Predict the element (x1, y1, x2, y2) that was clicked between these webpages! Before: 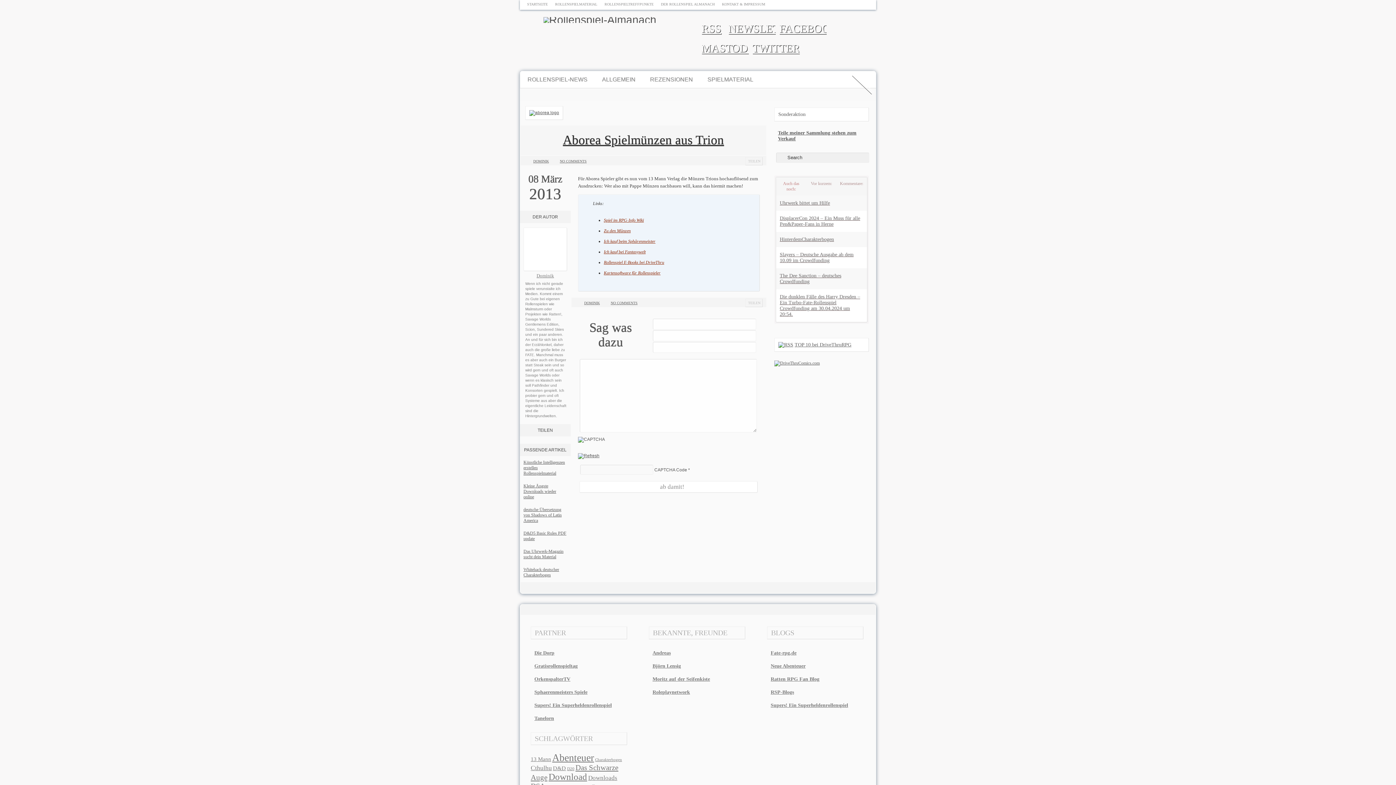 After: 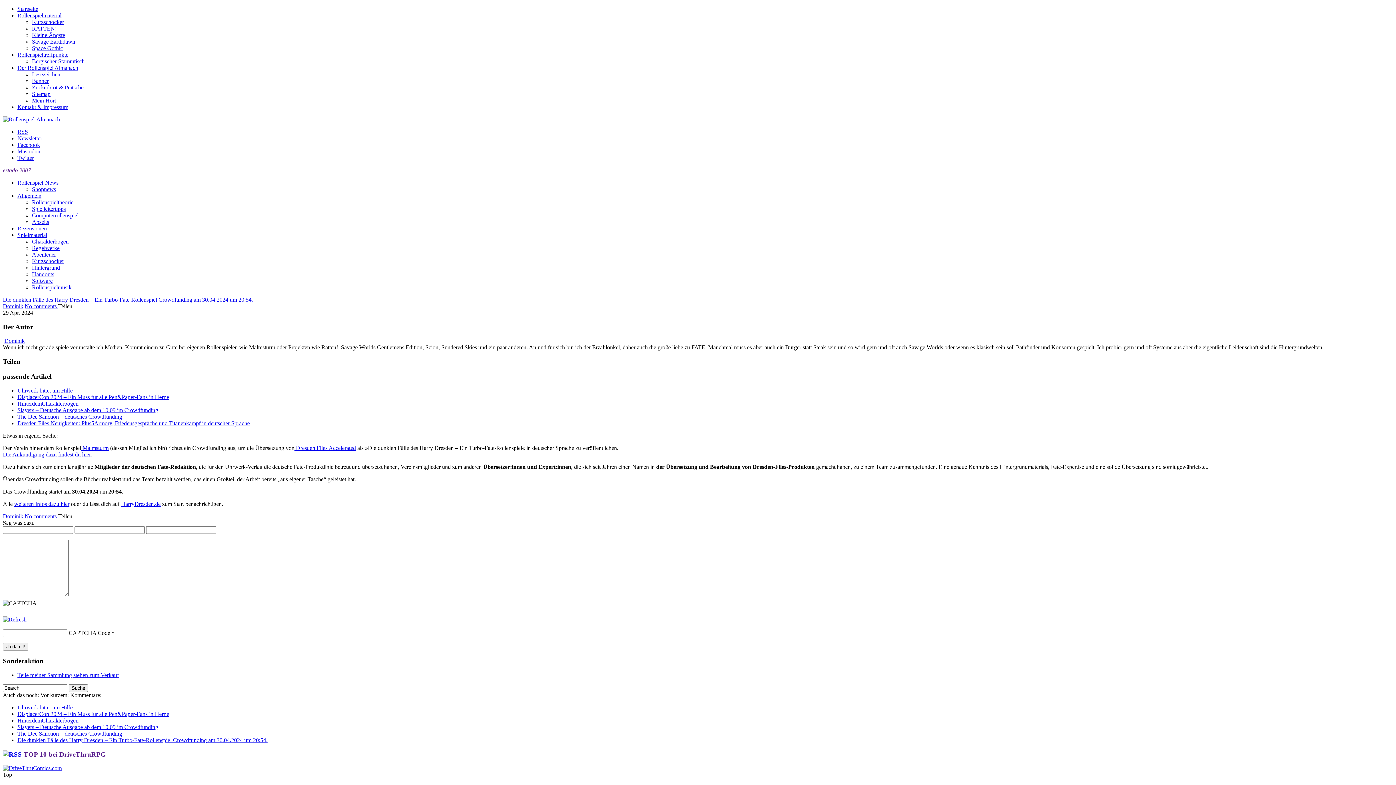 Action: bbox: (776, 289, 867, 322) label: Die dunklen Fälle des Harry Dresden – Ein Turbo-Fate-Rollenspiel Crowdfunding am 30.04.2024 um 20:54.